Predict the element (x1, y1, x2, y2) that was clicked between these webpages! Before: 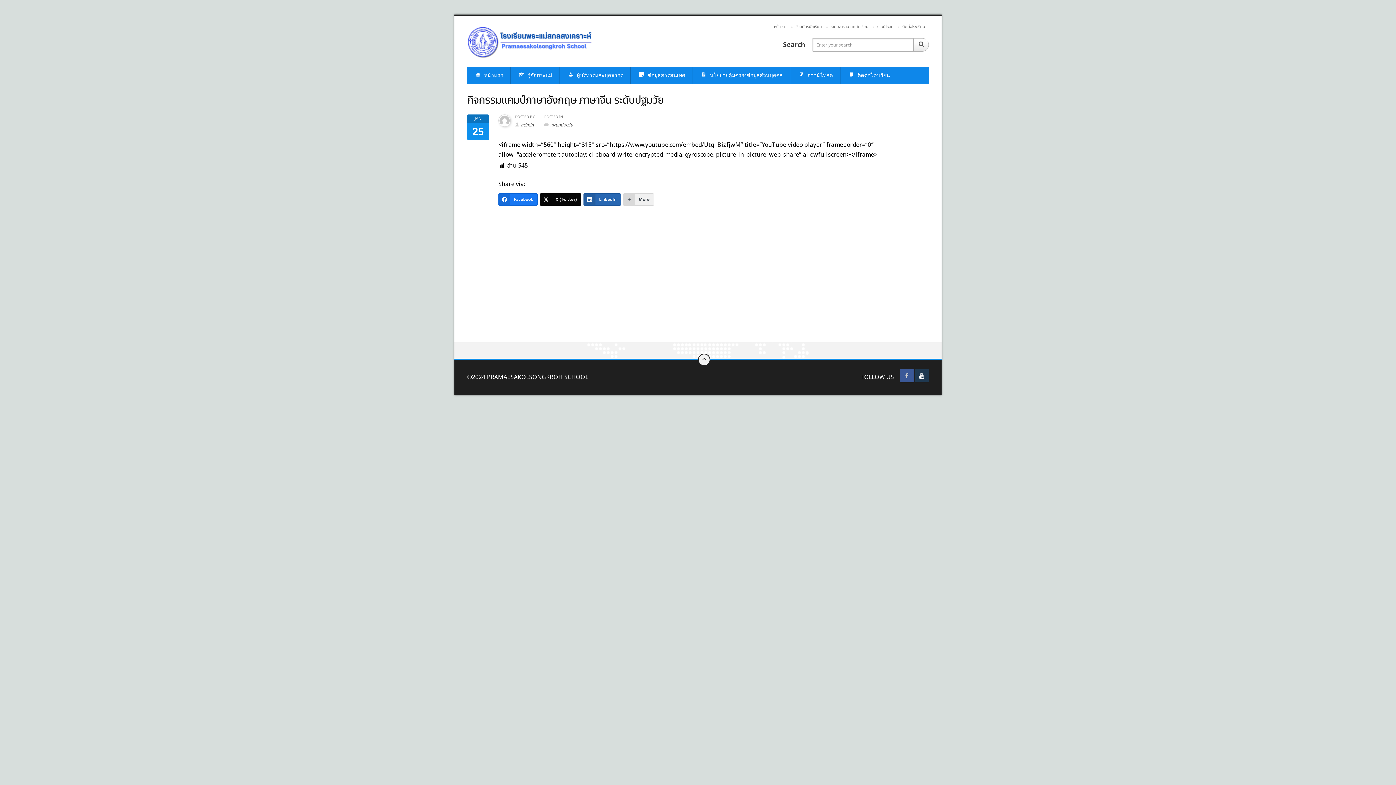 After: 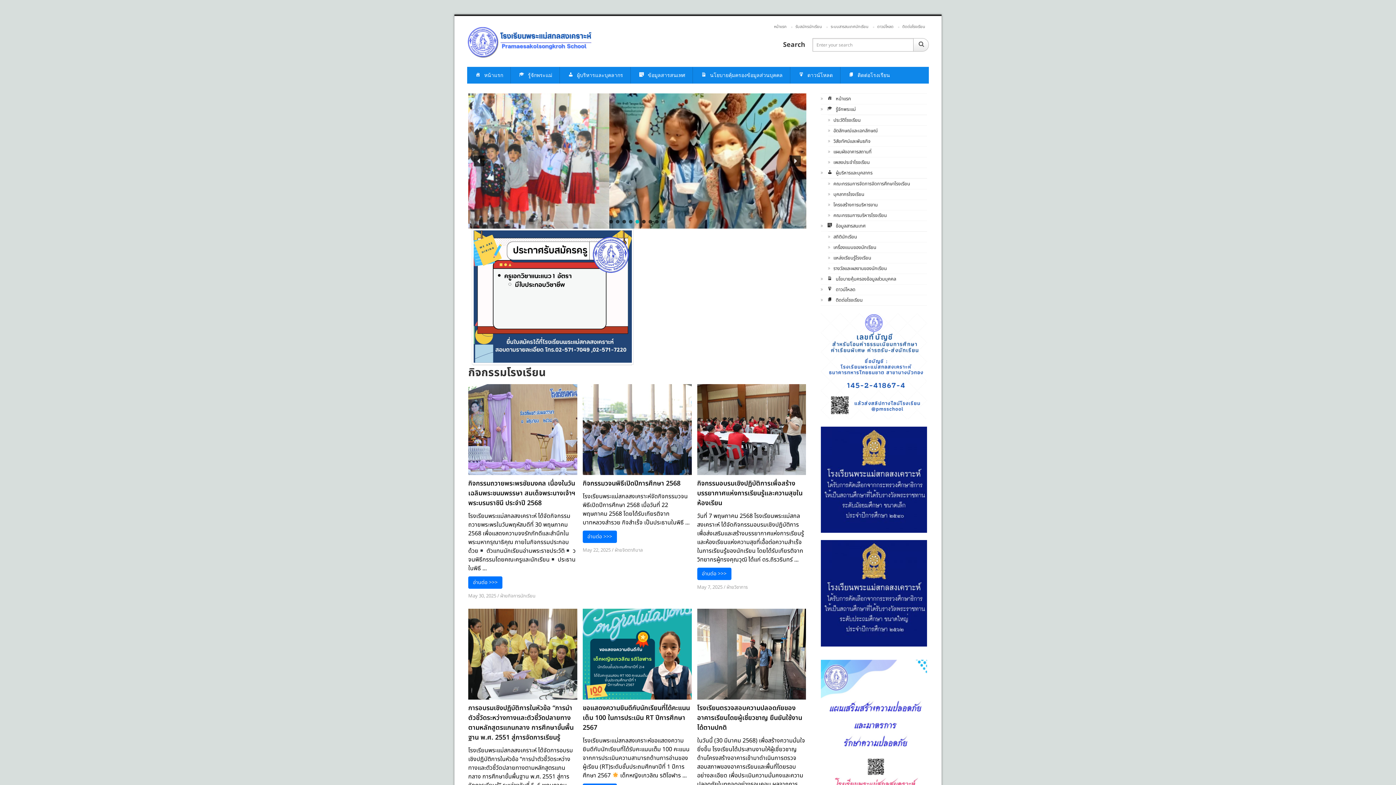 Action: label: หน้าแรก bbox: (770, 22, 790, 32)